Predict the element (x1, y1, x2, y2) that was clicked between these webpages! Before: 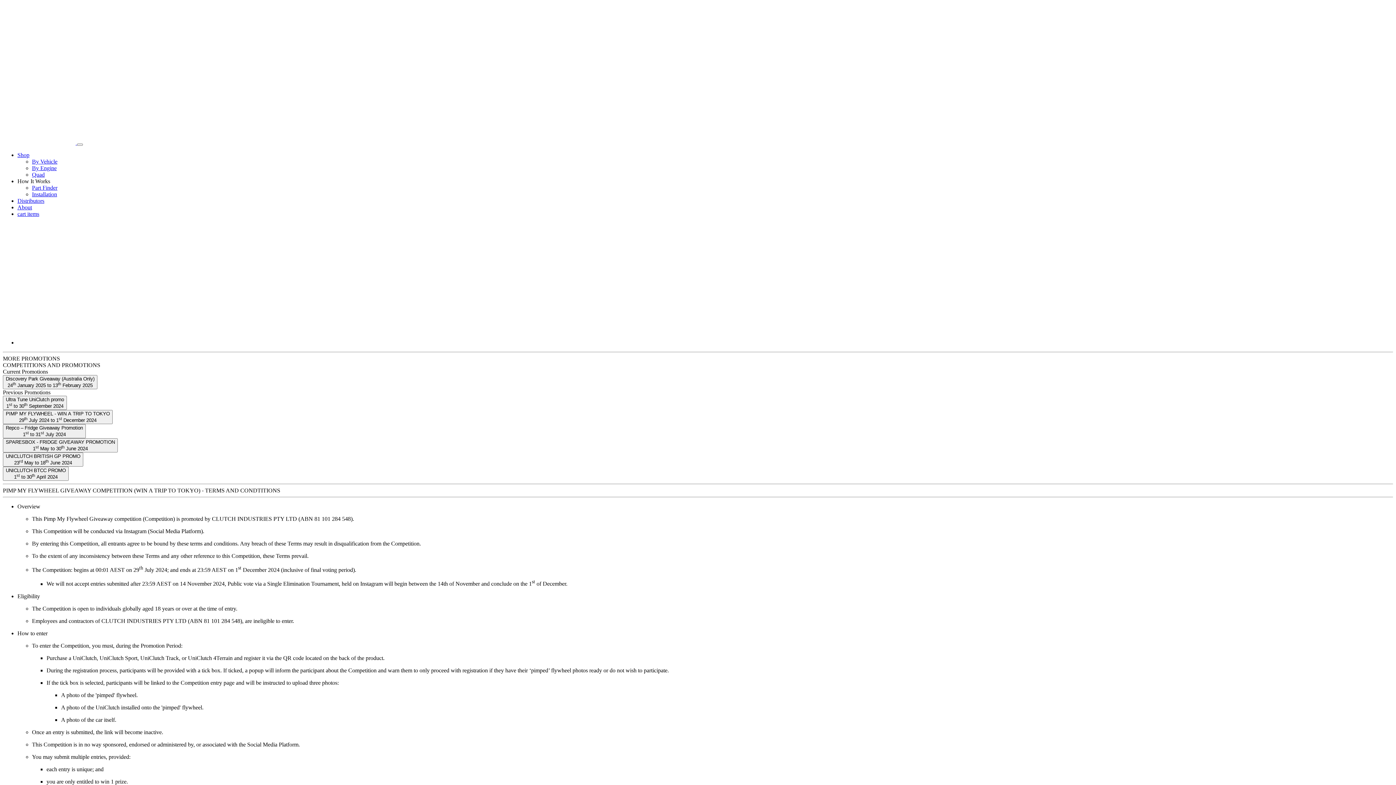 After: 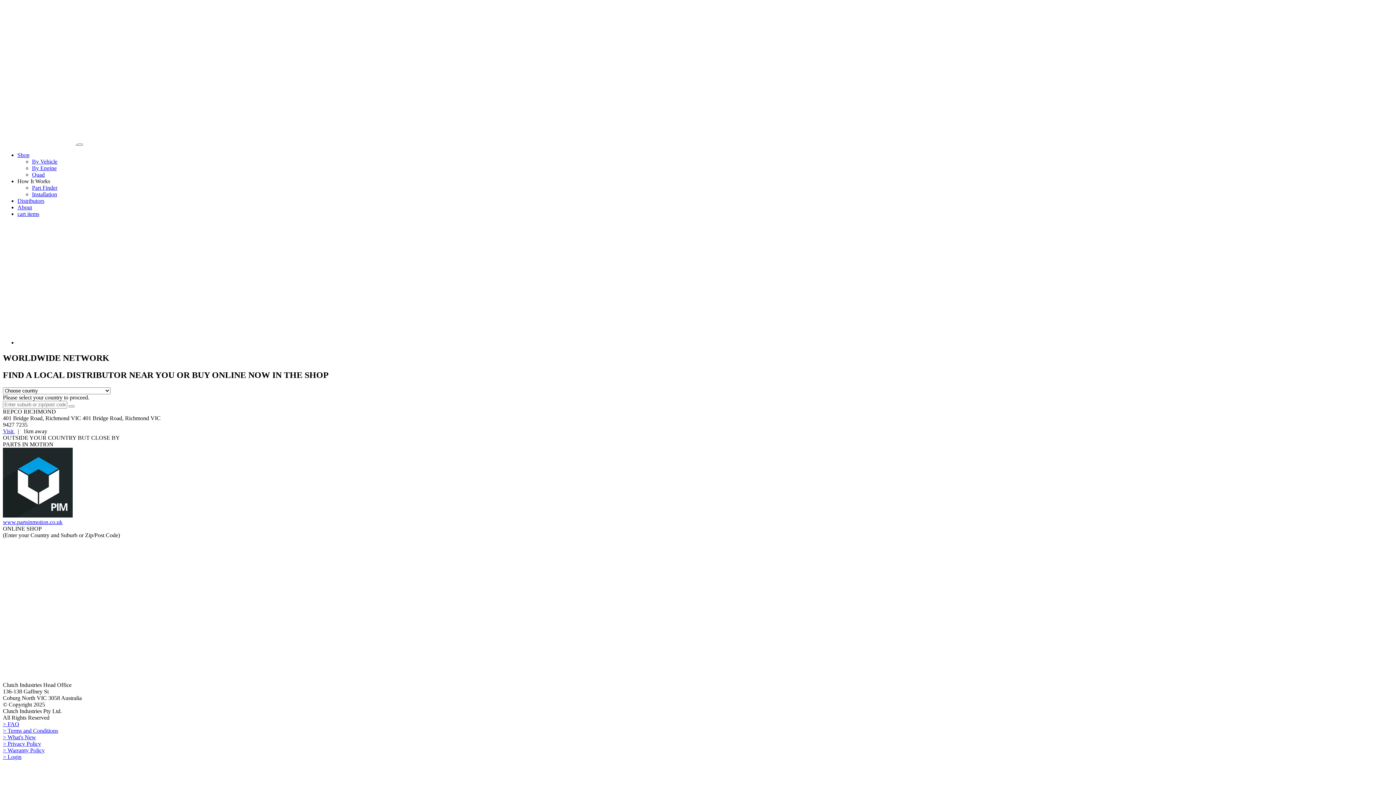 Action: label: Distributors bbox: (17, 197, 44, 204)